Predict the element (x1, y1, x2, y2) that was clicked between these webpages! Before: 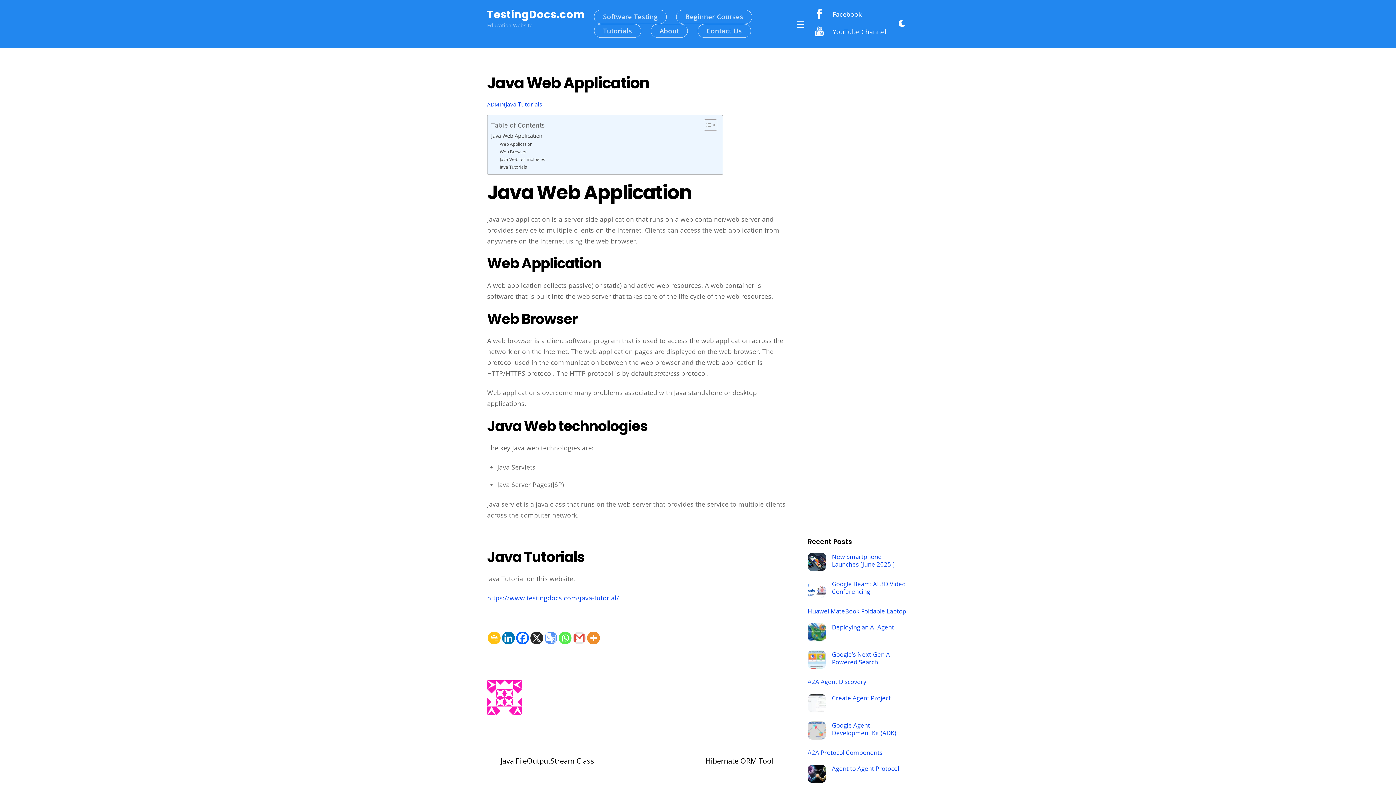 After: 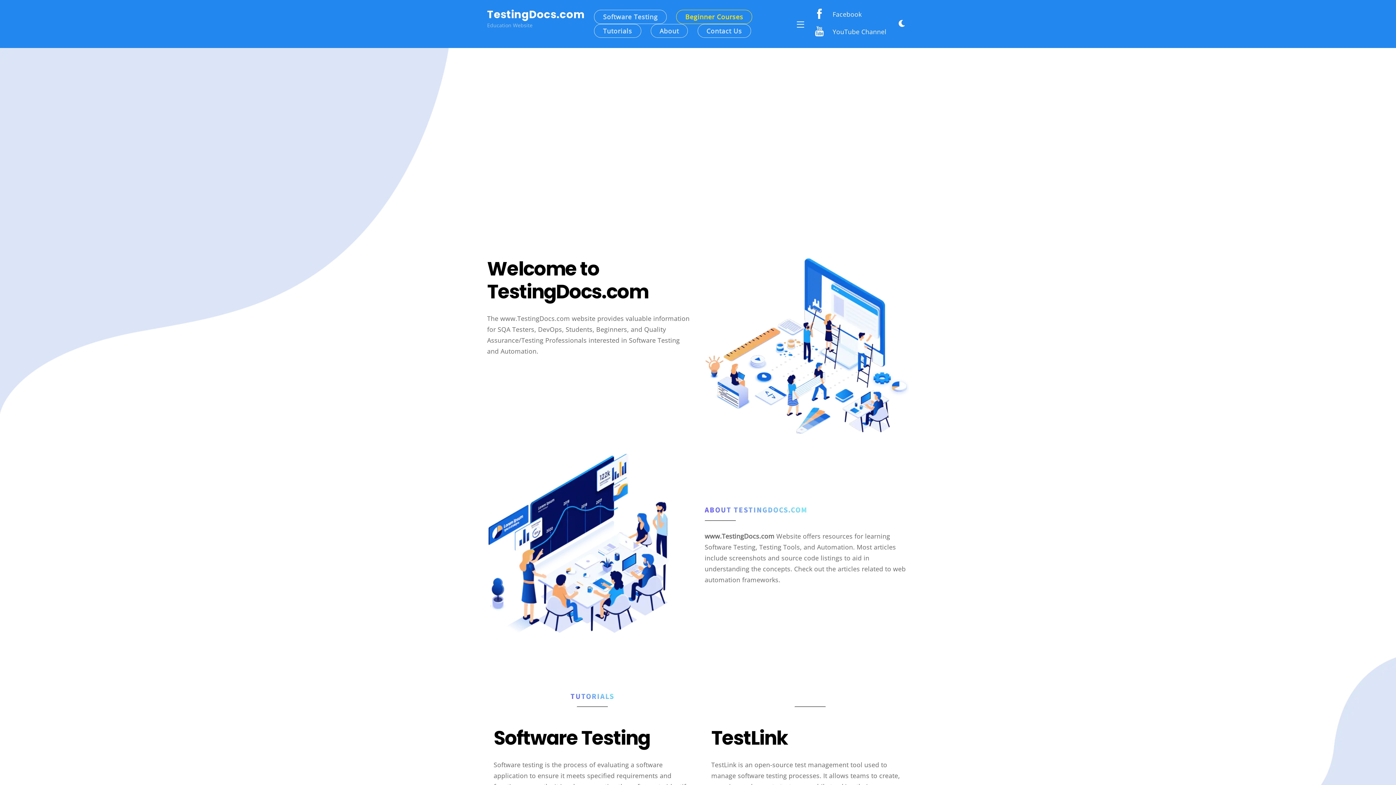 Action: label: ADMIN bbox: (487, 101, 505, 107)